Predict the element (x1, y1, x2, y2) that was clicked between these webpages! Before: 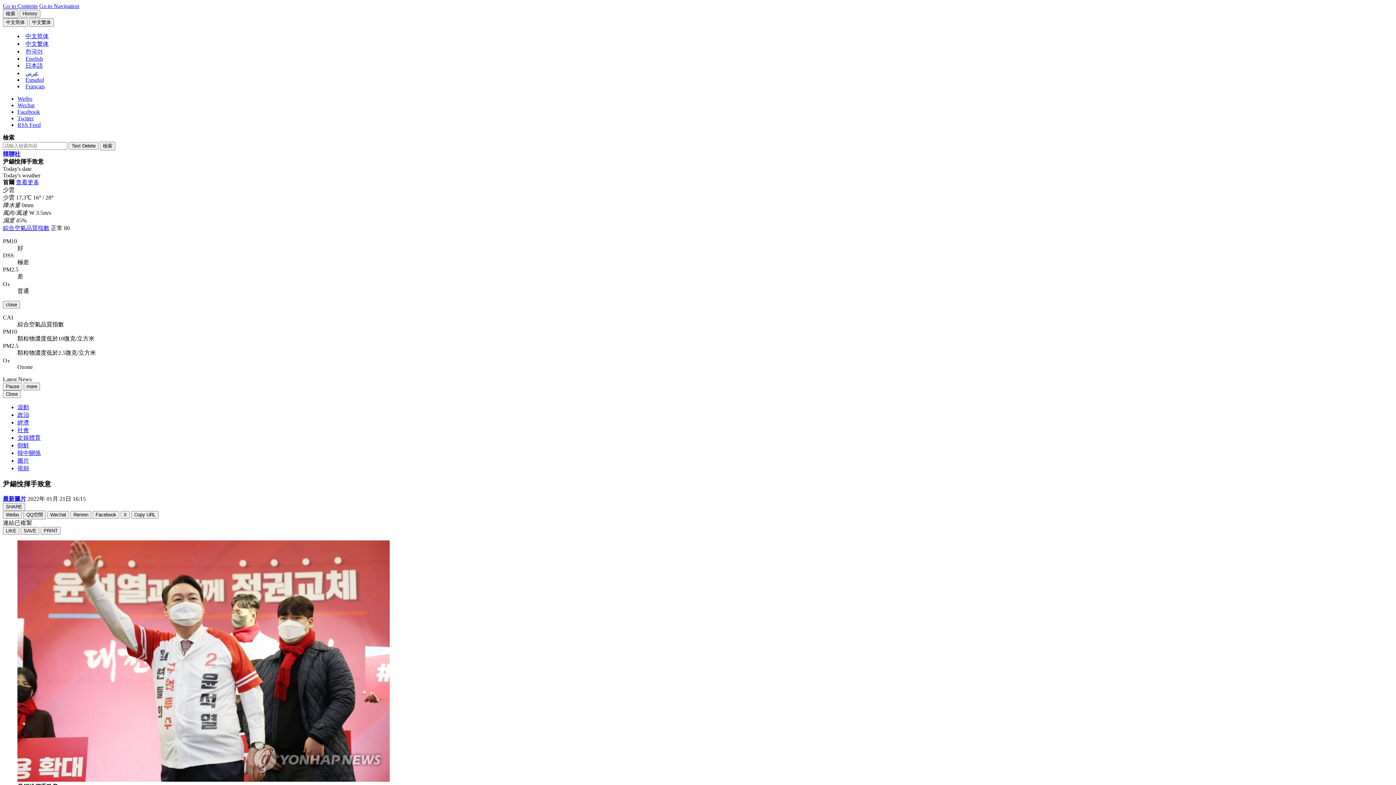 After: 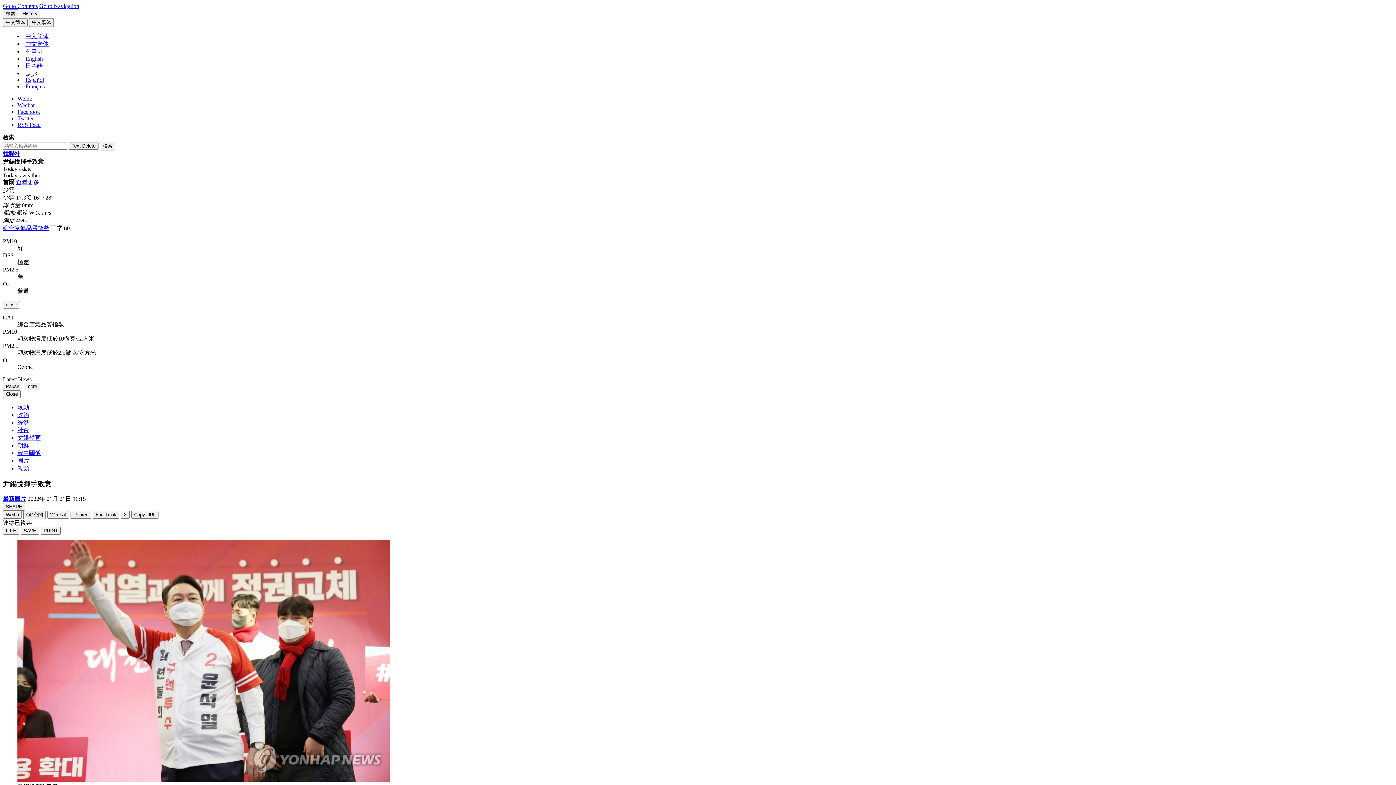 Action: bbox: (17, 108, 40, 114) label: Facebook